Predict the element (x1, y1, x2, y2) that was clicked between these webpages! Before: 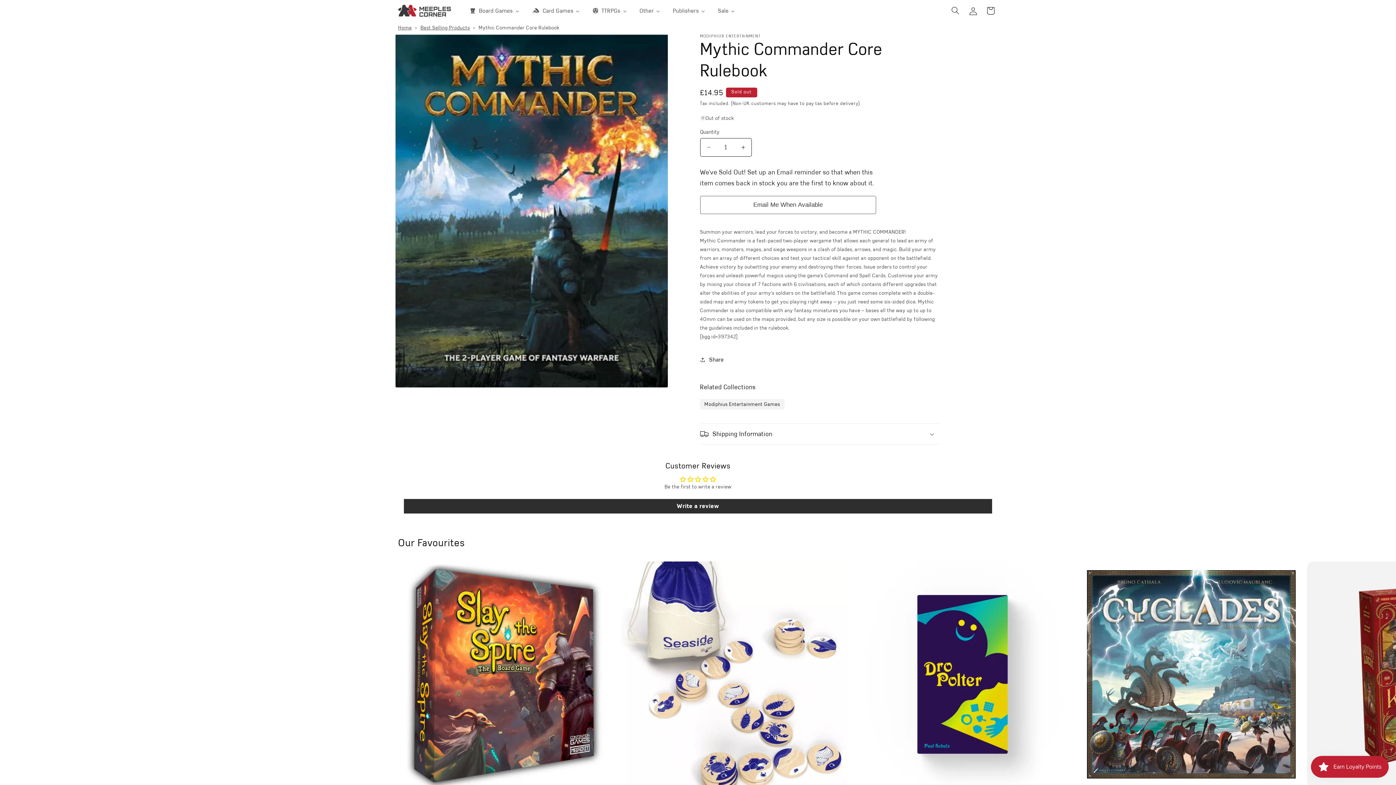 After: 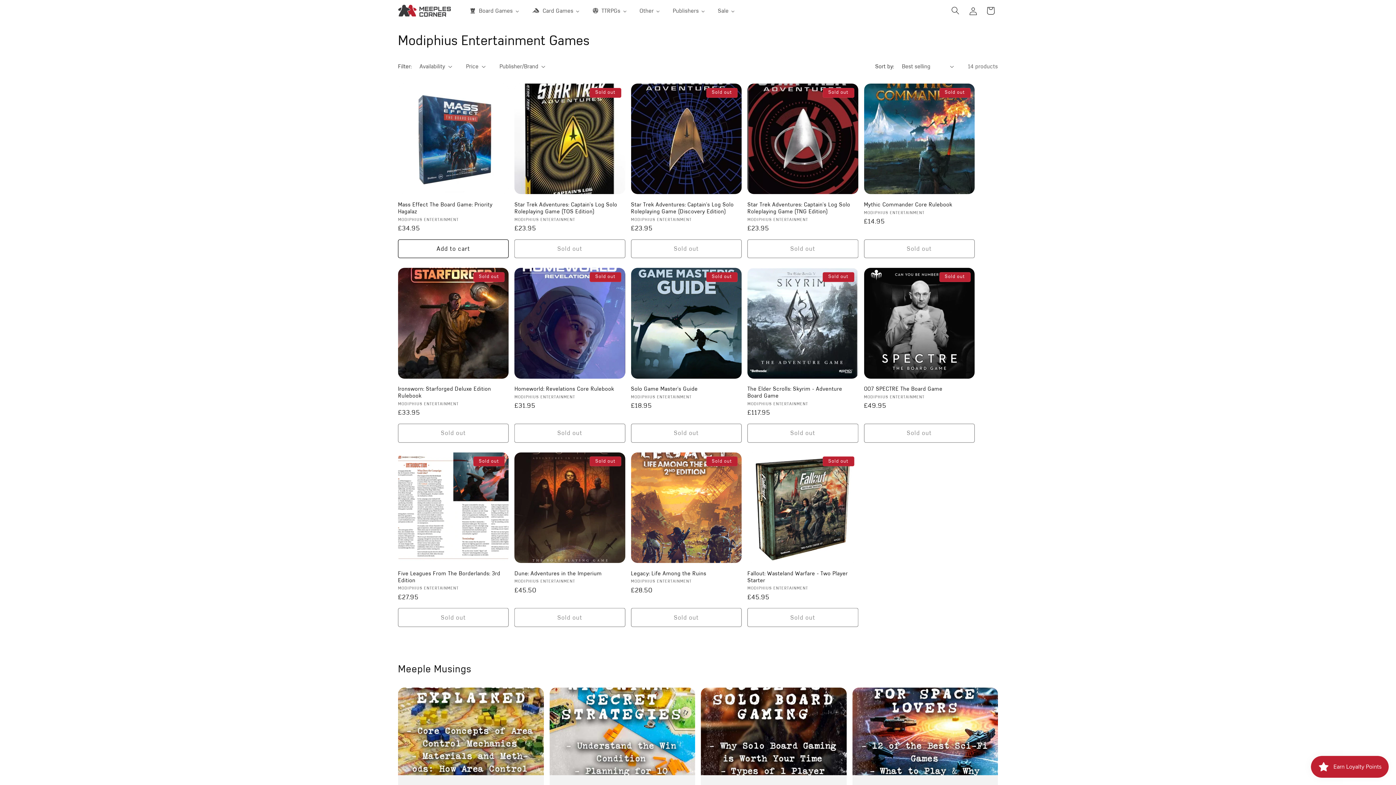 Action: label: Modiphius Entertainment Games bbox: (700, 399, 784, 409)